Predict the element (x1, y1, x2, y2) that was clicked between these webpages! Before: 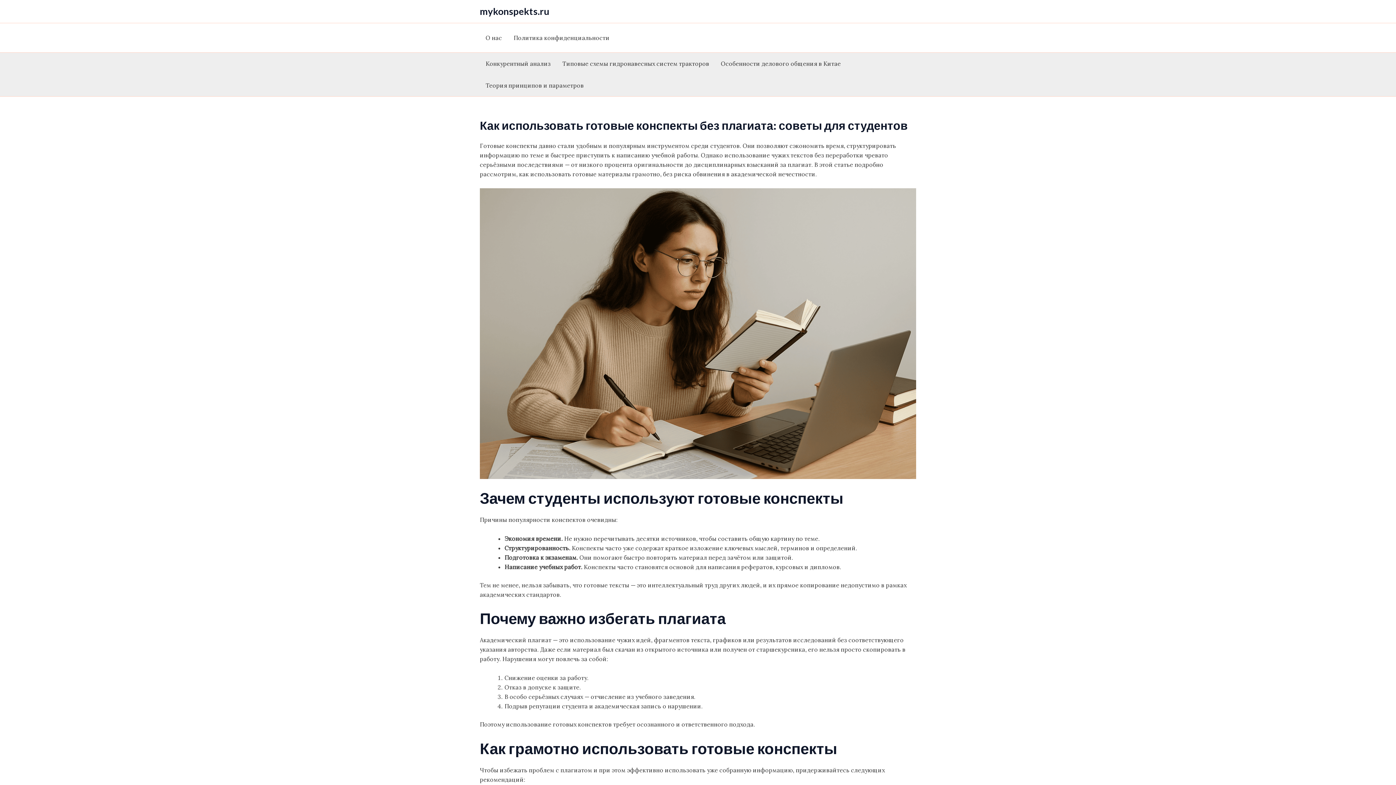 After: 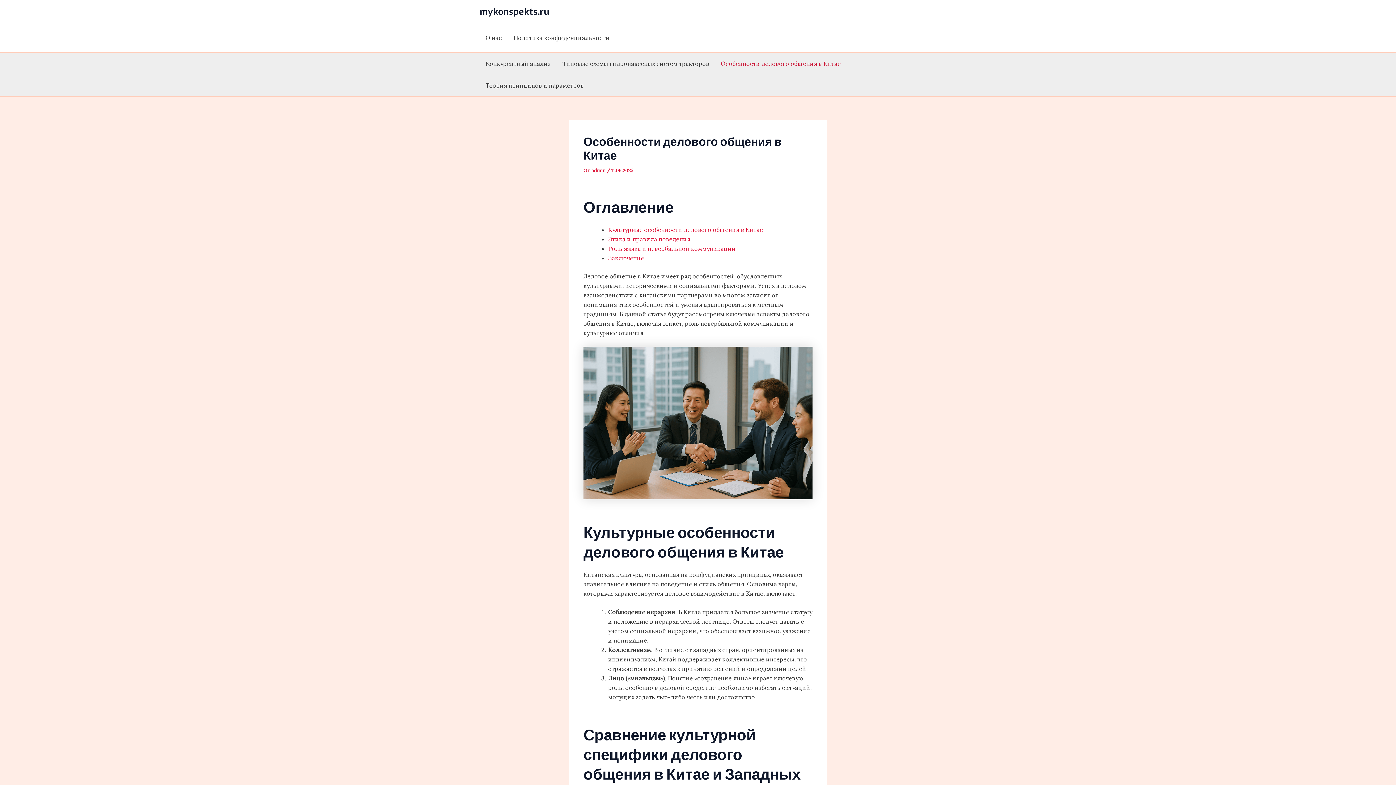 Action: label: Особенности делового общения в Китае bbox: (715, 52, 846, 74)